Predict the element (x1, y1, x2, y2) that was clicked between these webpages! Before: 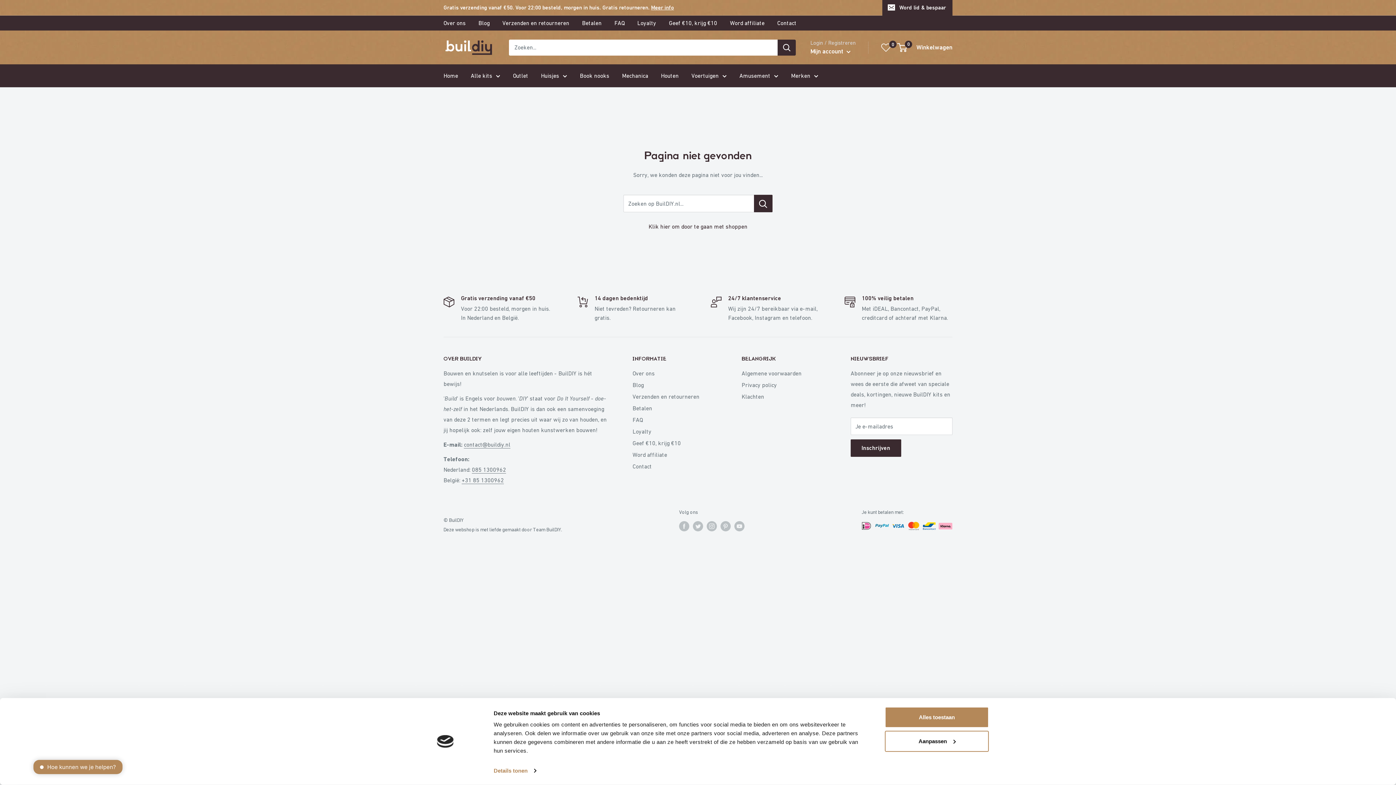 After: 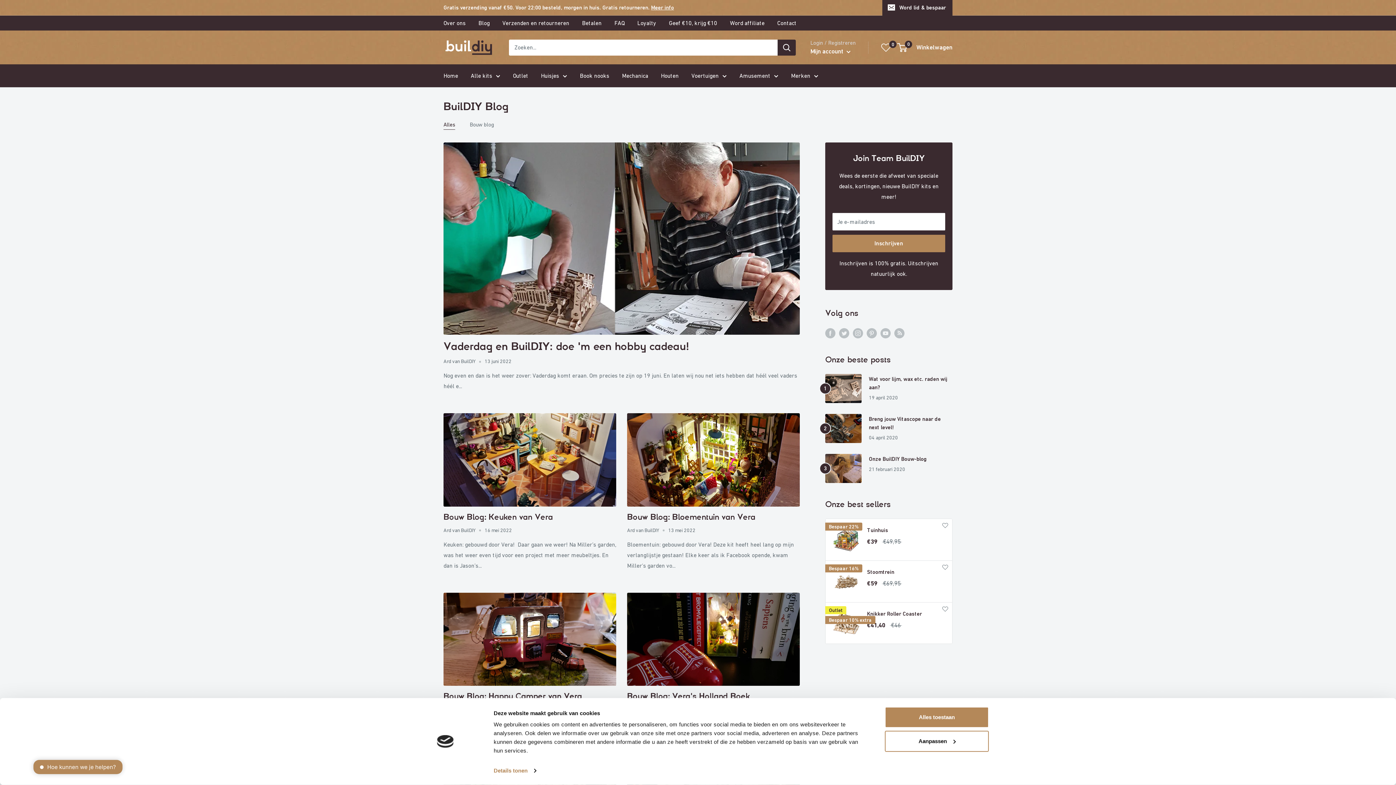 Action: label: Blog bbox: (478, 19, 489, 26)